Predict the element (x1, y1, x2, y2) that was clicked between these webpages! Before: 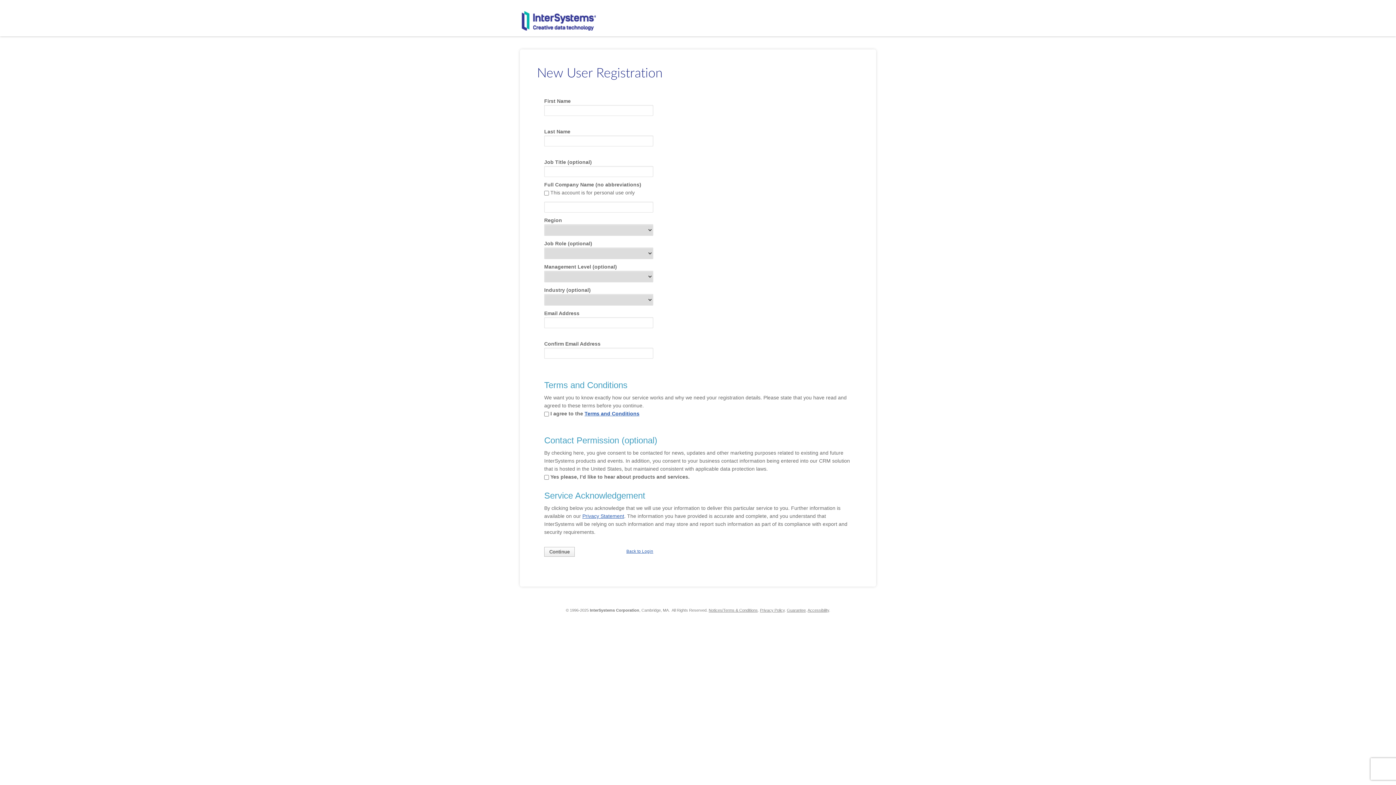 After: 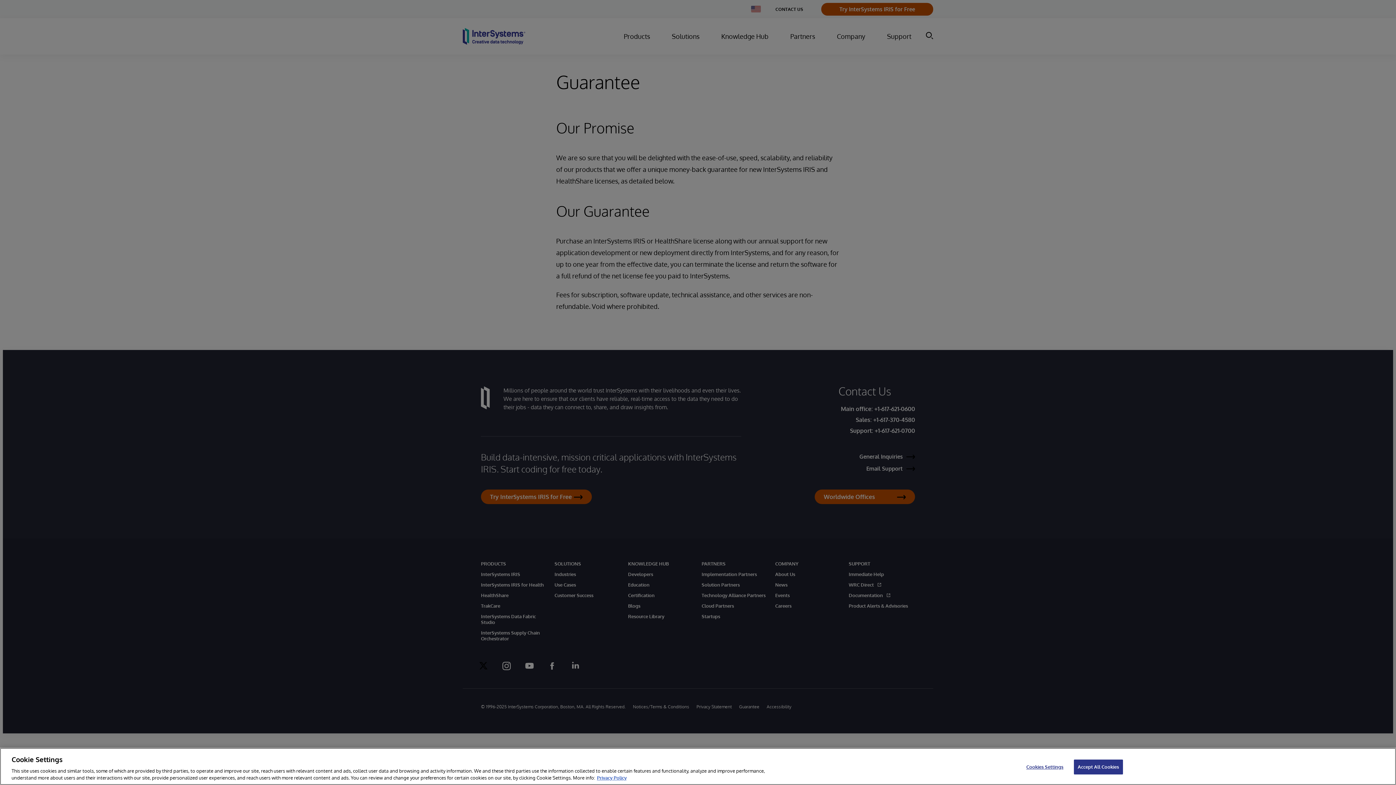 Action: label: Guarantee bbox: (787, 608, 806, 612)